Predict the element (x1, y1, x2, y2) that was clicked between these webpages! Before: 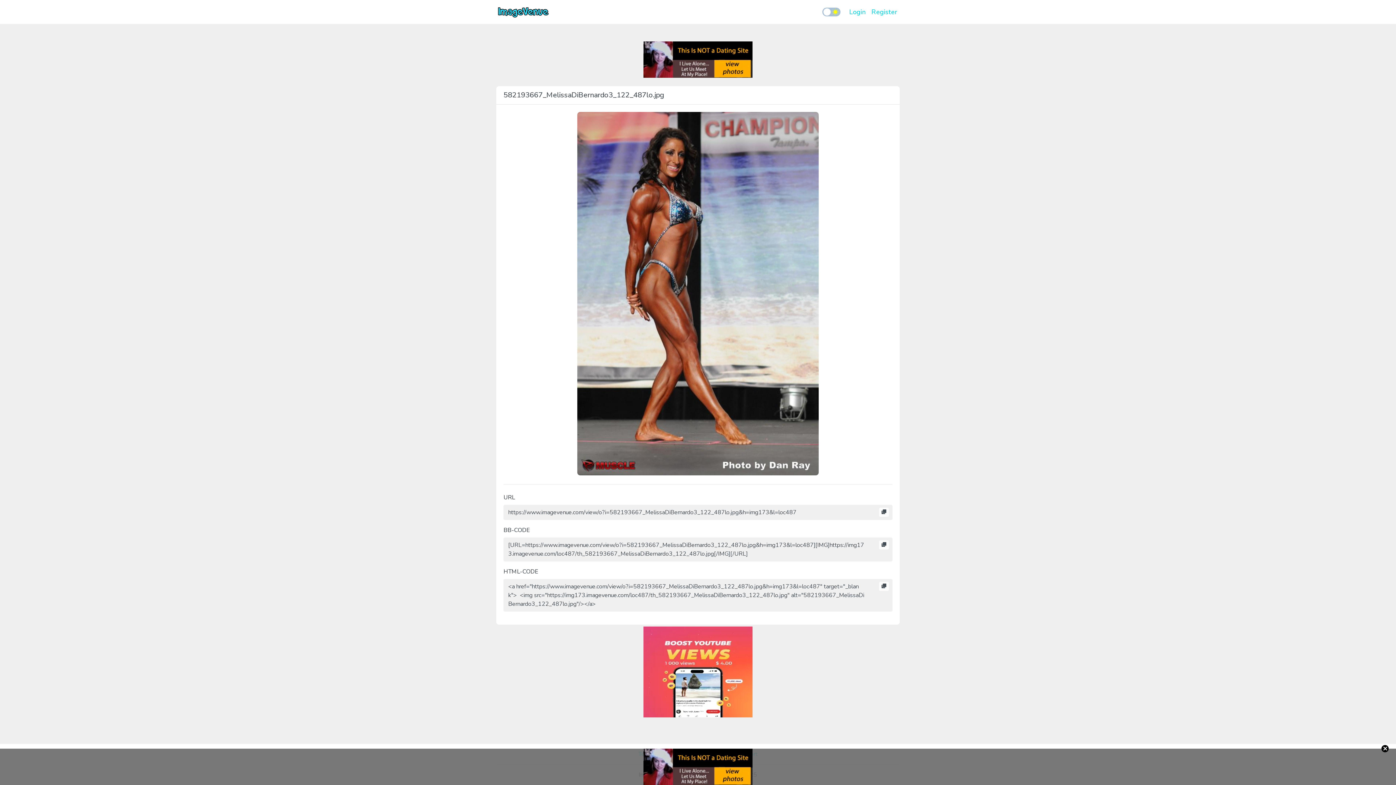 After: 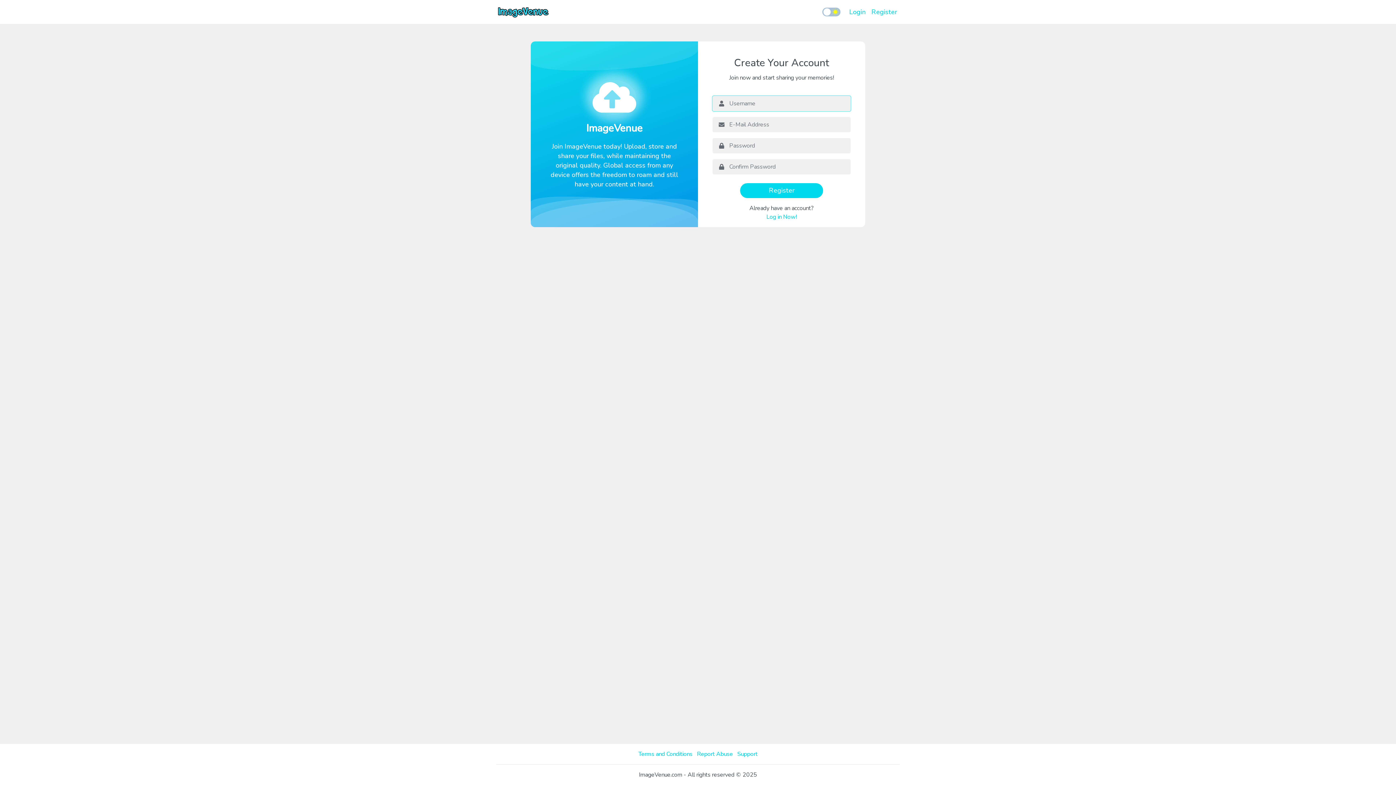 Action: bbox: (868, 4, 900, 19) label: Register